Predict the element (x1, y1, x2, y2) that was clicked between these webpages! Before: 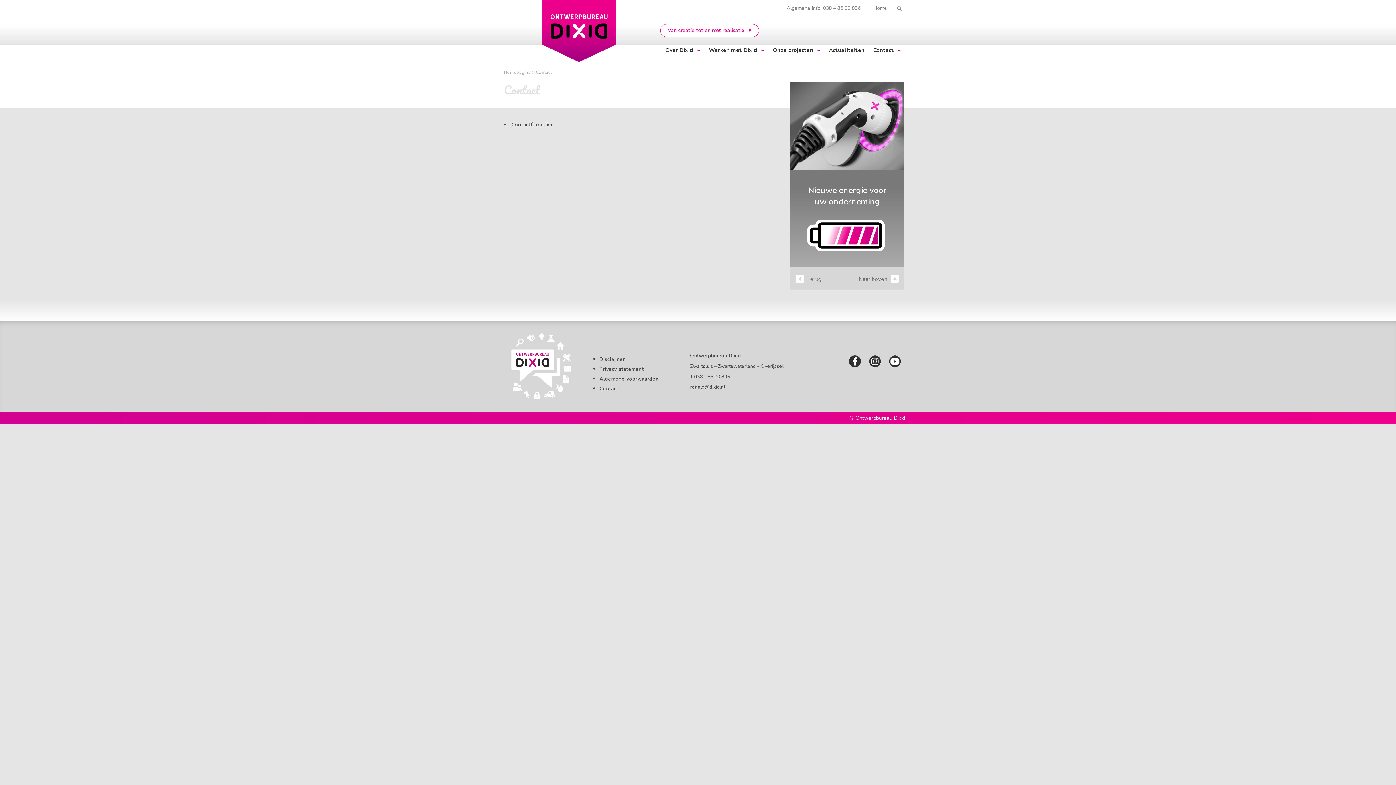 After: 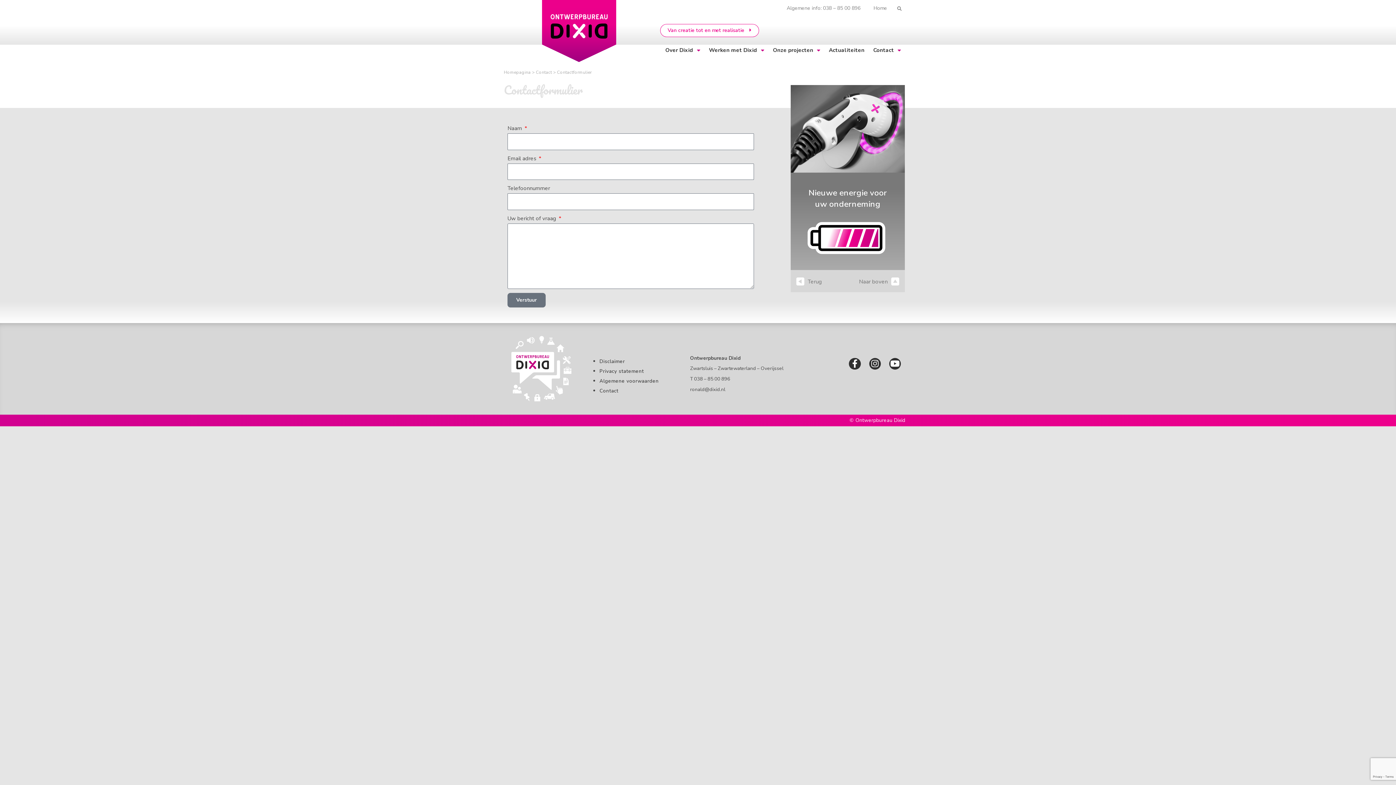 Action: bbox: (511, 121, 553, 128) label: Contactformulier